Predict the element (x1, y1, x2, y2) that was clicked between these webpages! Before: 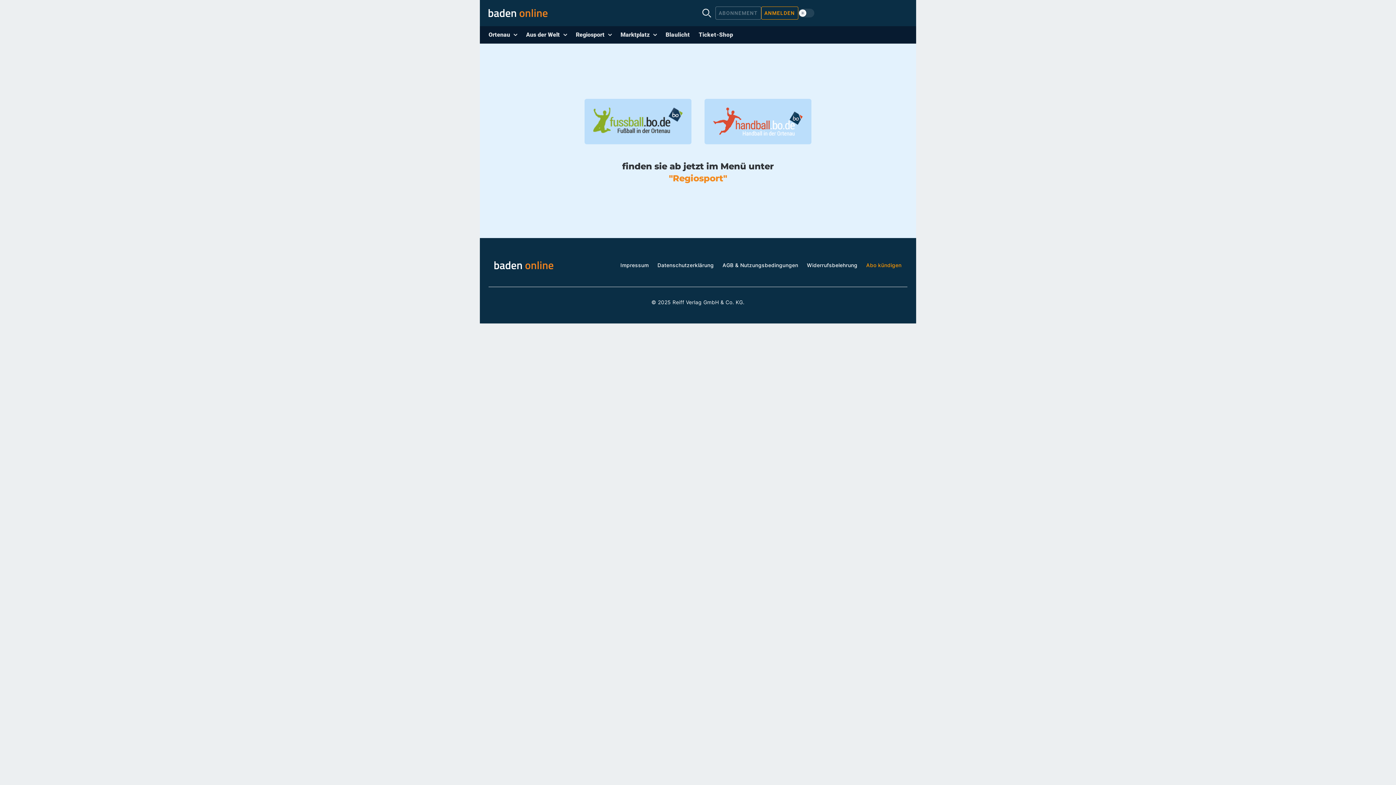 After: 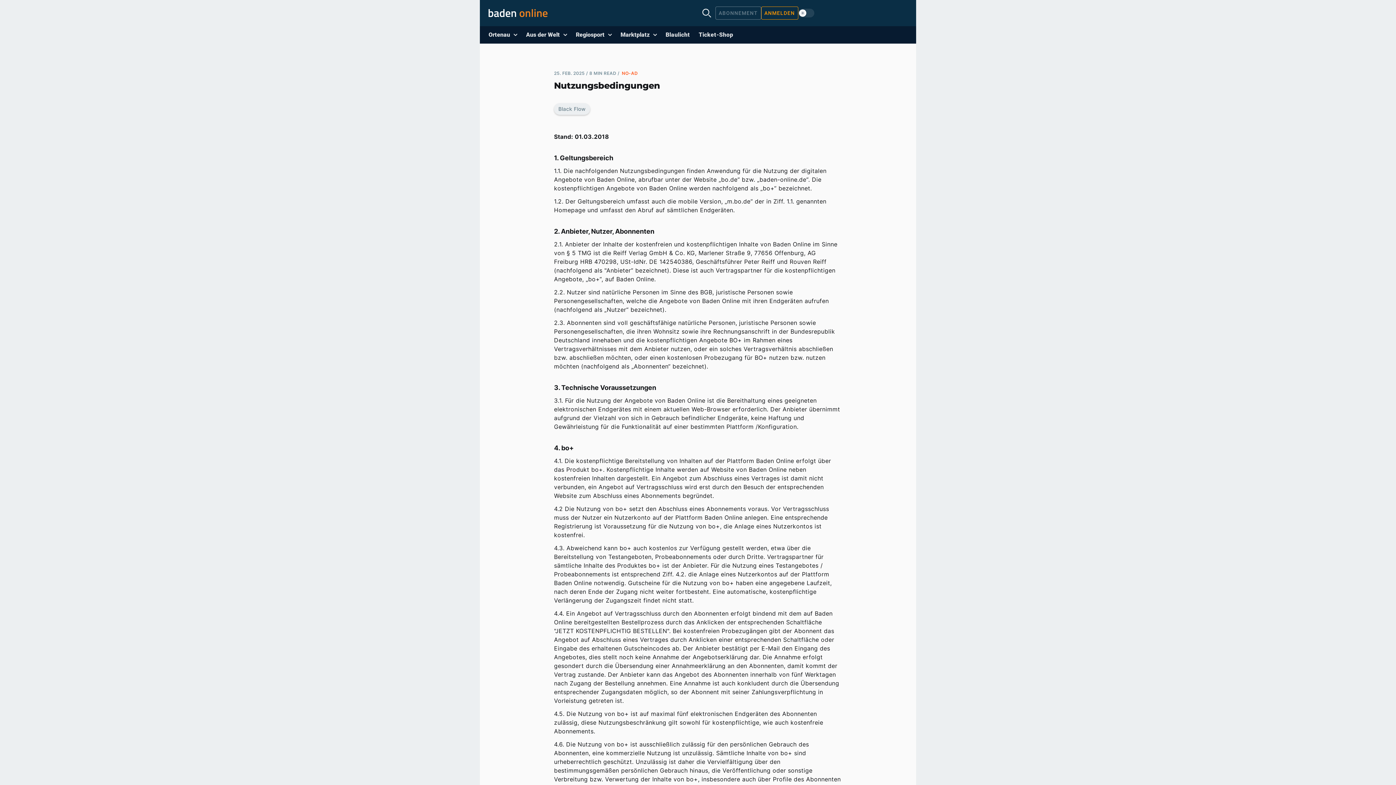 Action: bbox: (722, 262, 798, 268) label: AGB & Nutzungsbedingungen